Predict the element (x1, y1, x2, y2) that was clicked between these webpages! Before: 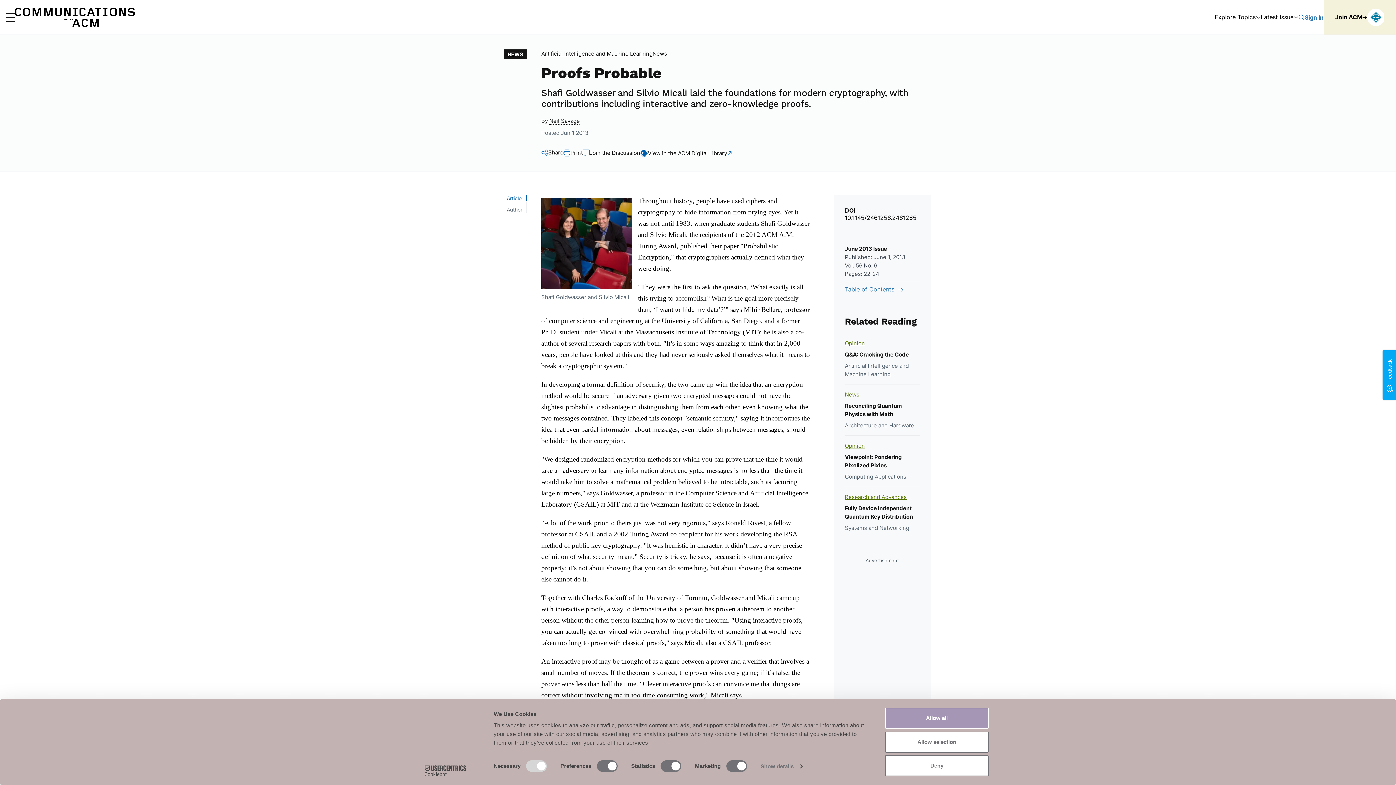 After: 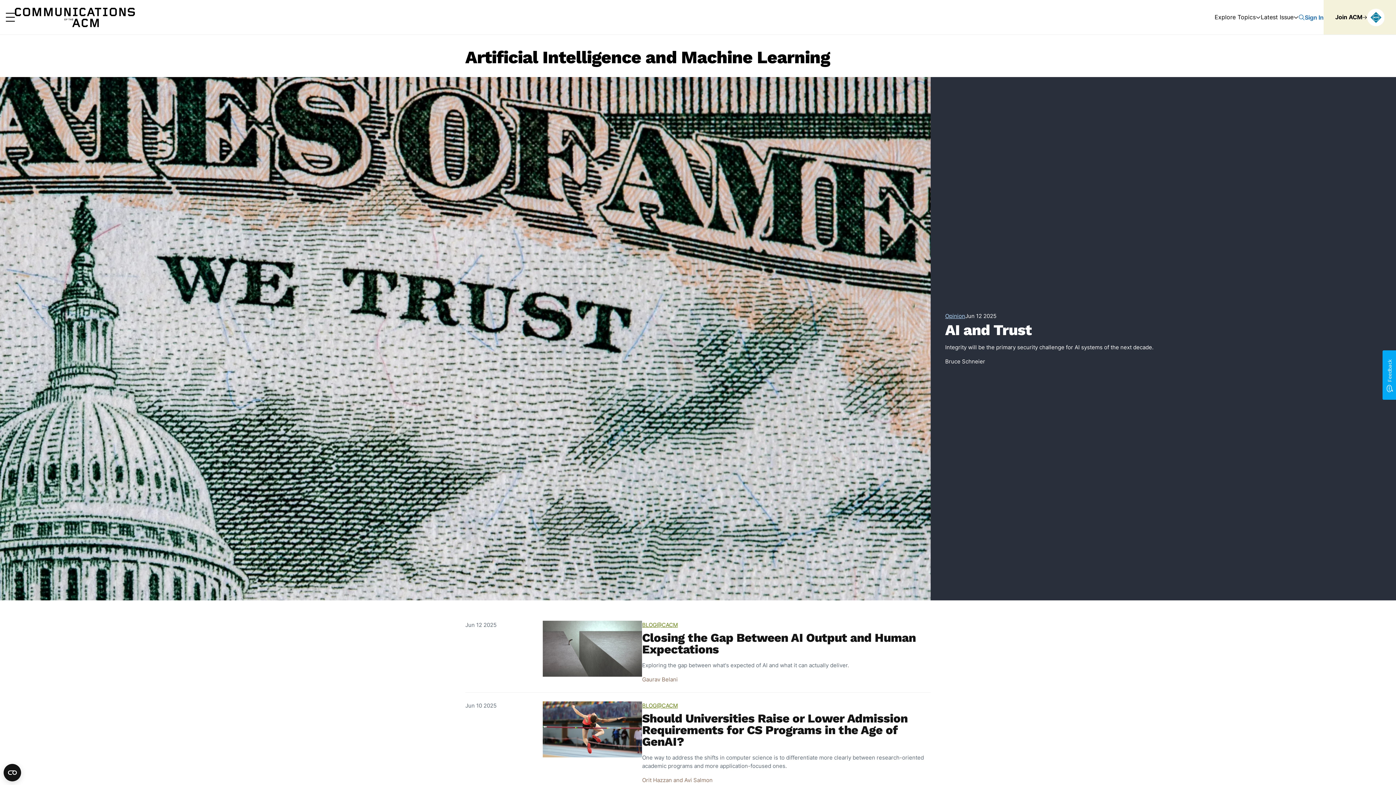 Action: bbox: (541, 50, 652, 57) label: Artificial Intelligence and Machine Learning